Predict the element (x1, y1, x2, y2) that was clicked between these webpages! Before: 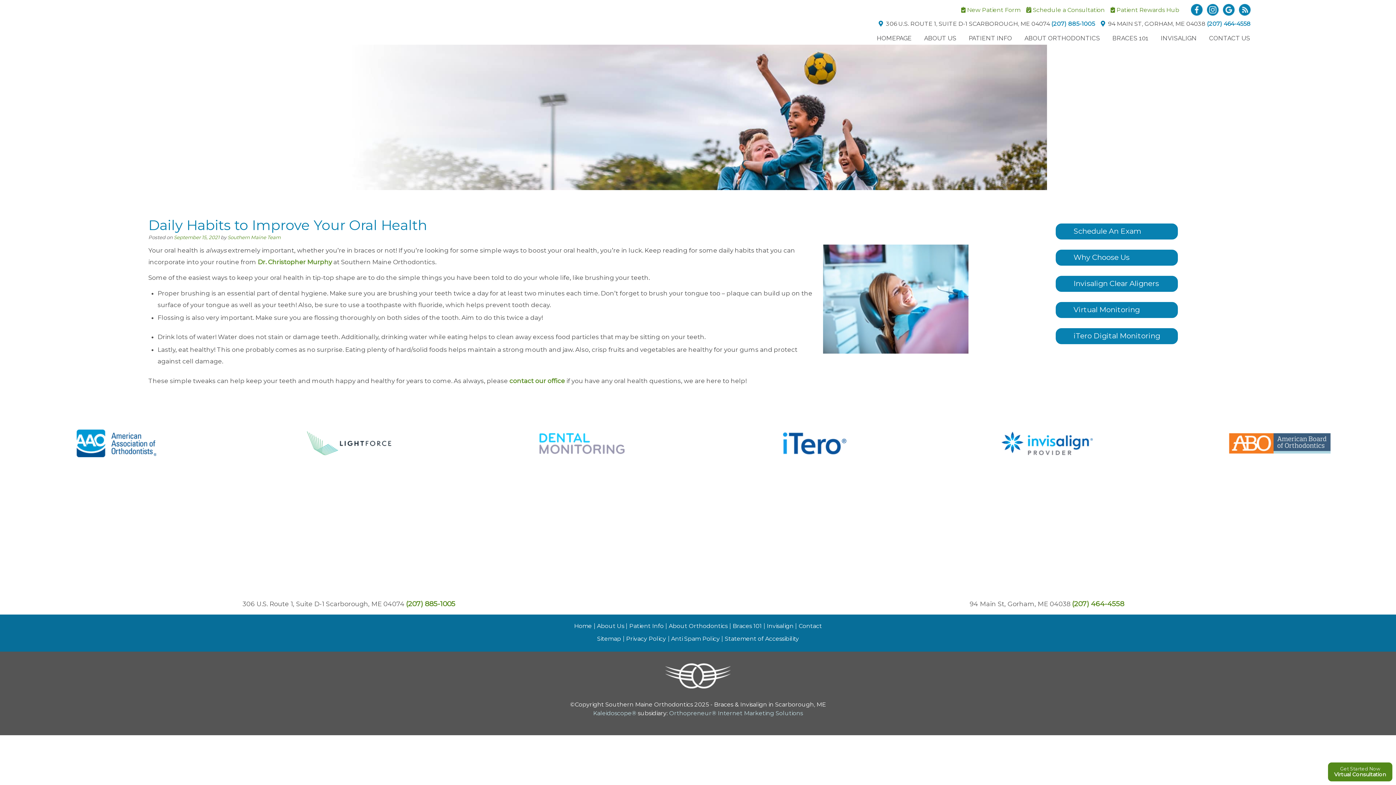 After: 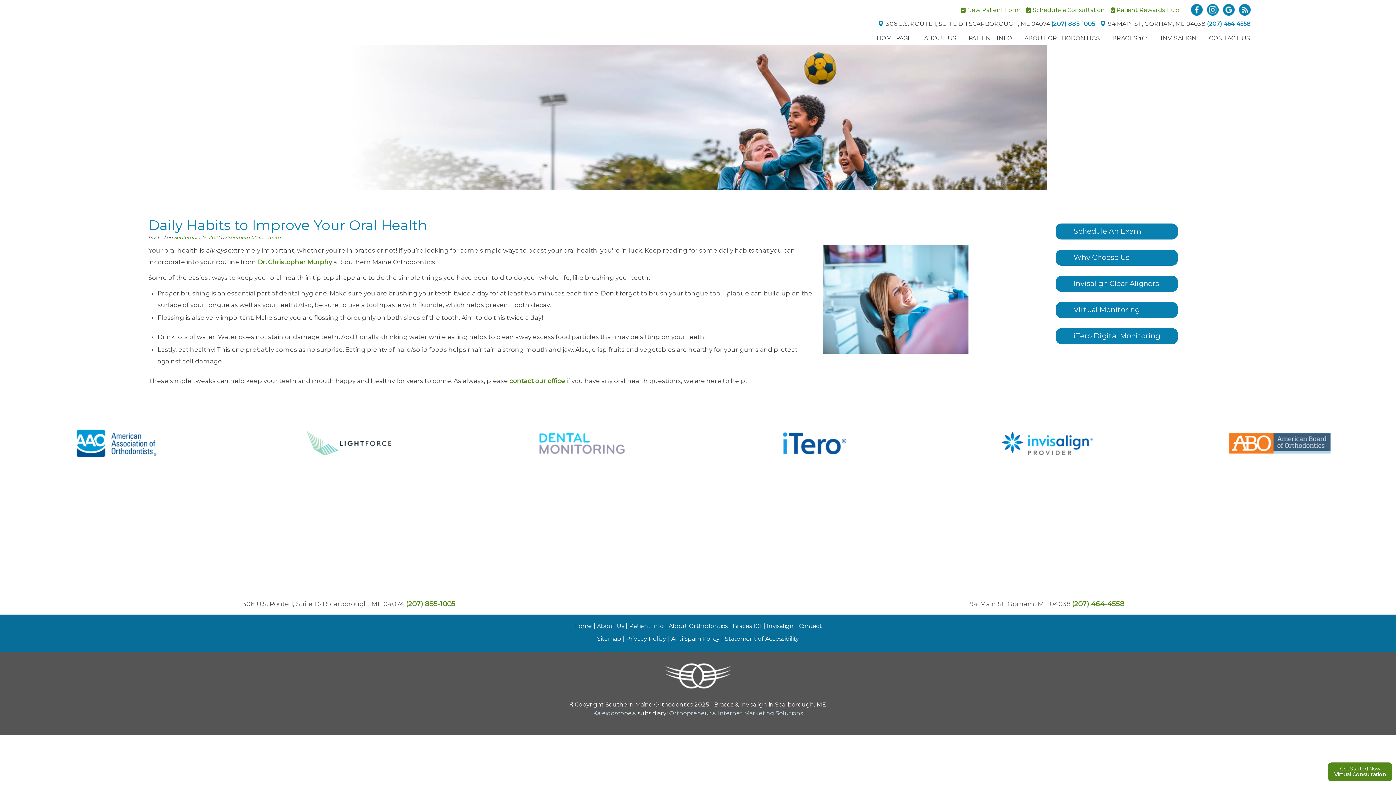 Action: label: September 15, 2021 bbox: (173, 234, 219, 240)